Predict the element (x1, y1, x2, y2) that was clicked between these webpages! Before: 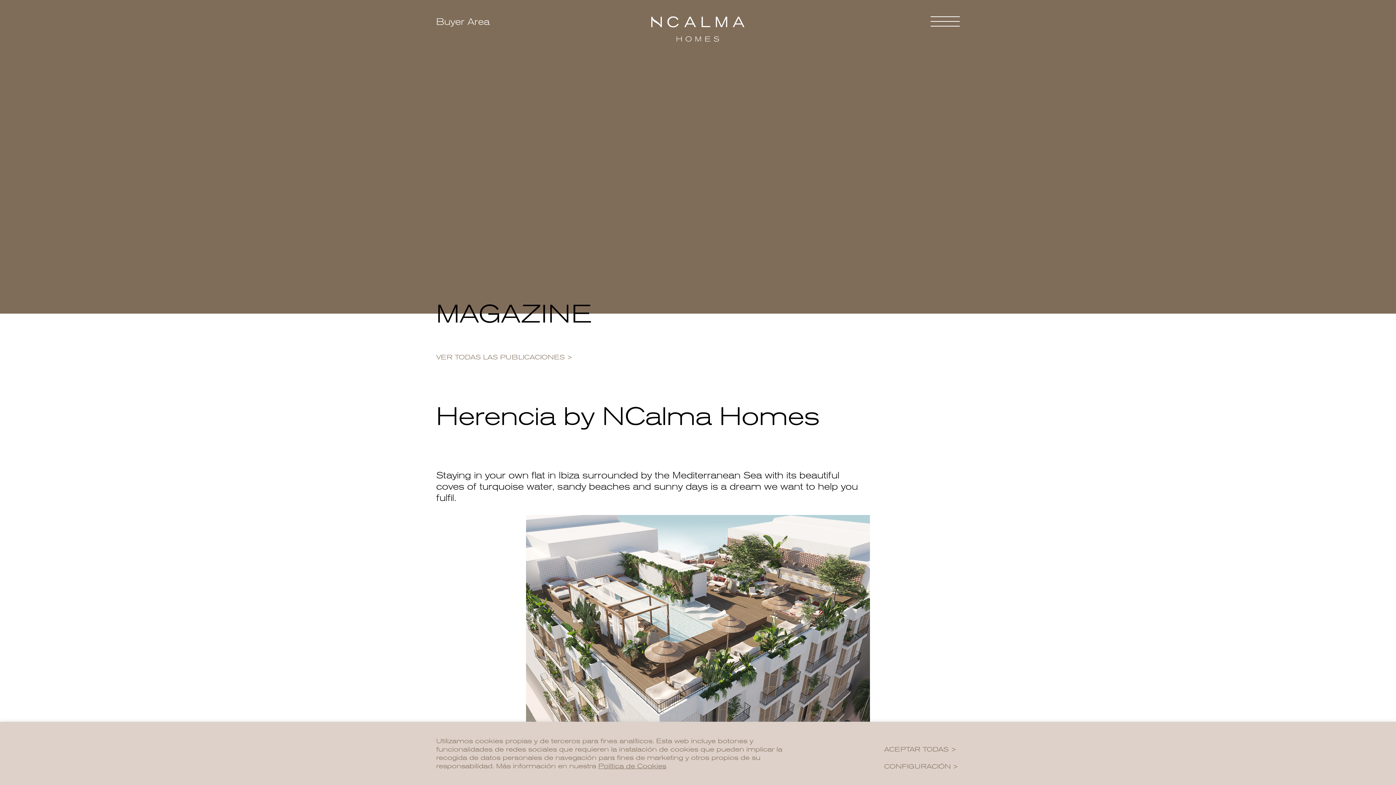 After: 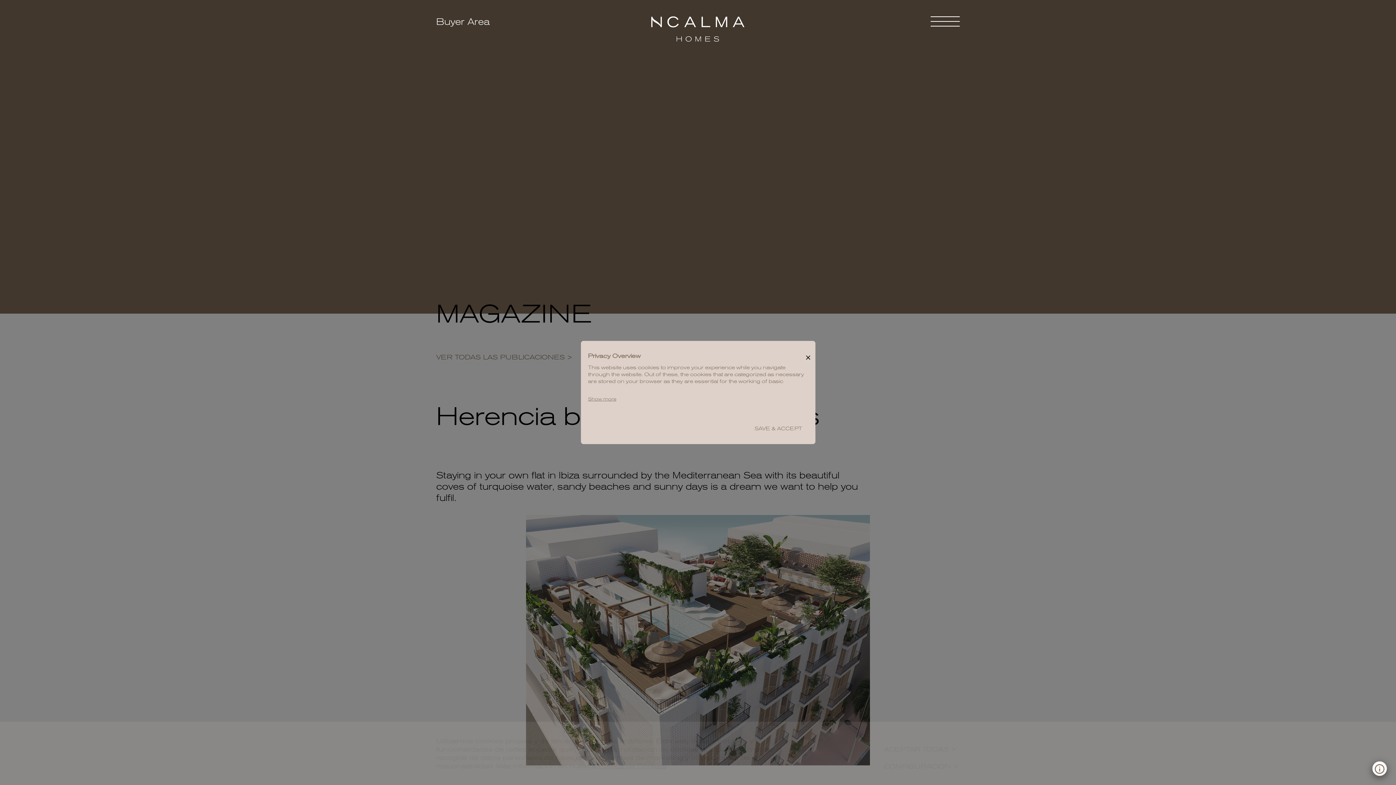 Action: bbox: (884, 762, 958, 770) label: CONFIGURACIÓN